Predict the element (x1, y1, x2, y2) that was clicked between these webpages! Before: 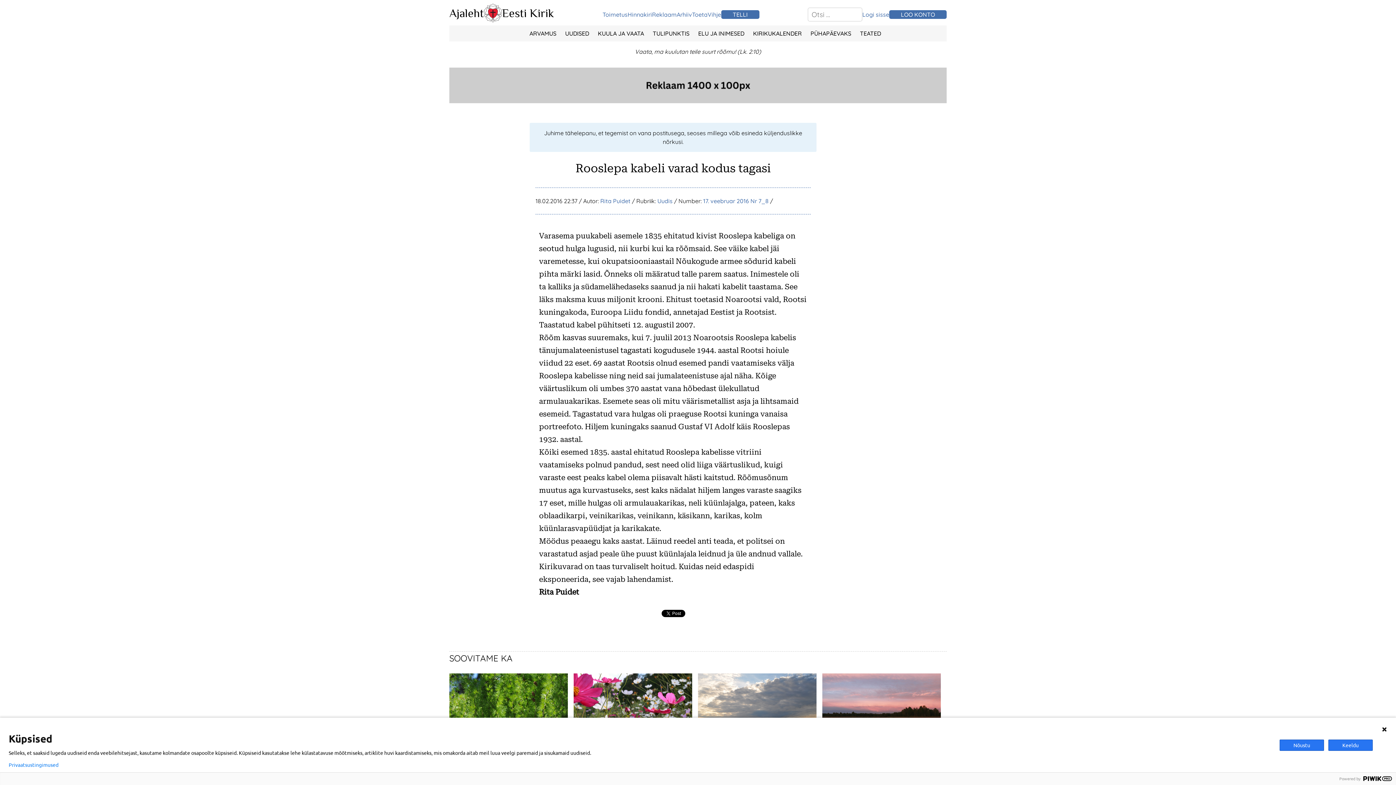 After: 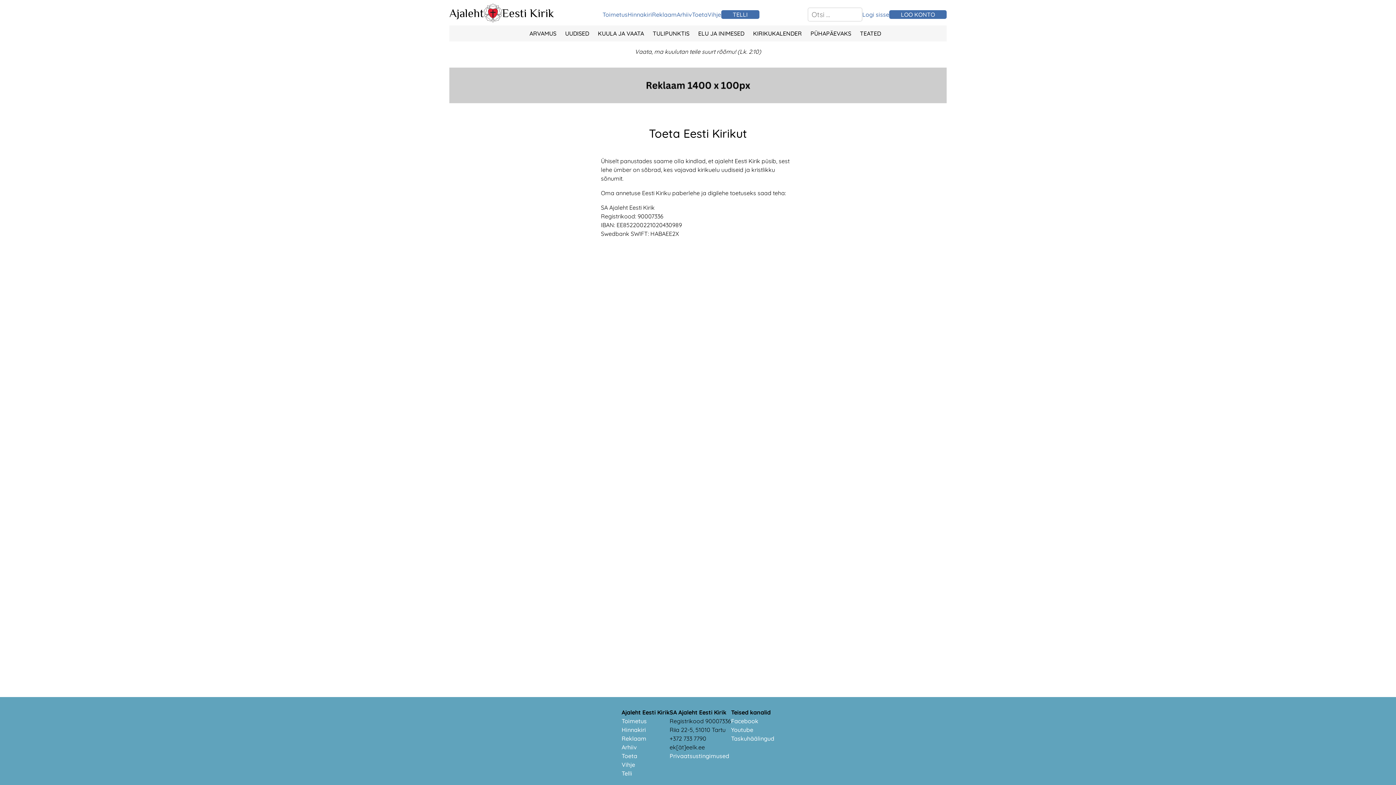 Action: bbox: (449, 97, 946, 104)